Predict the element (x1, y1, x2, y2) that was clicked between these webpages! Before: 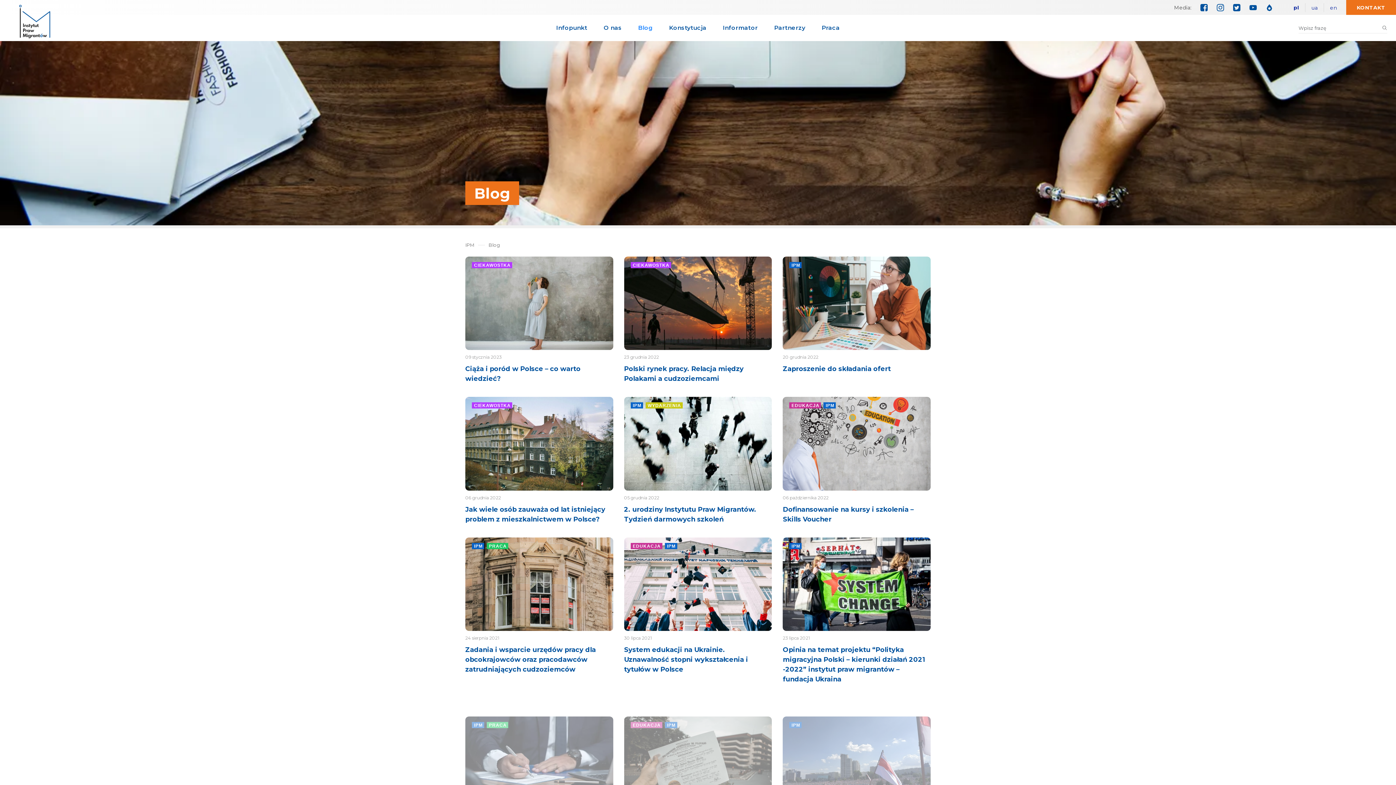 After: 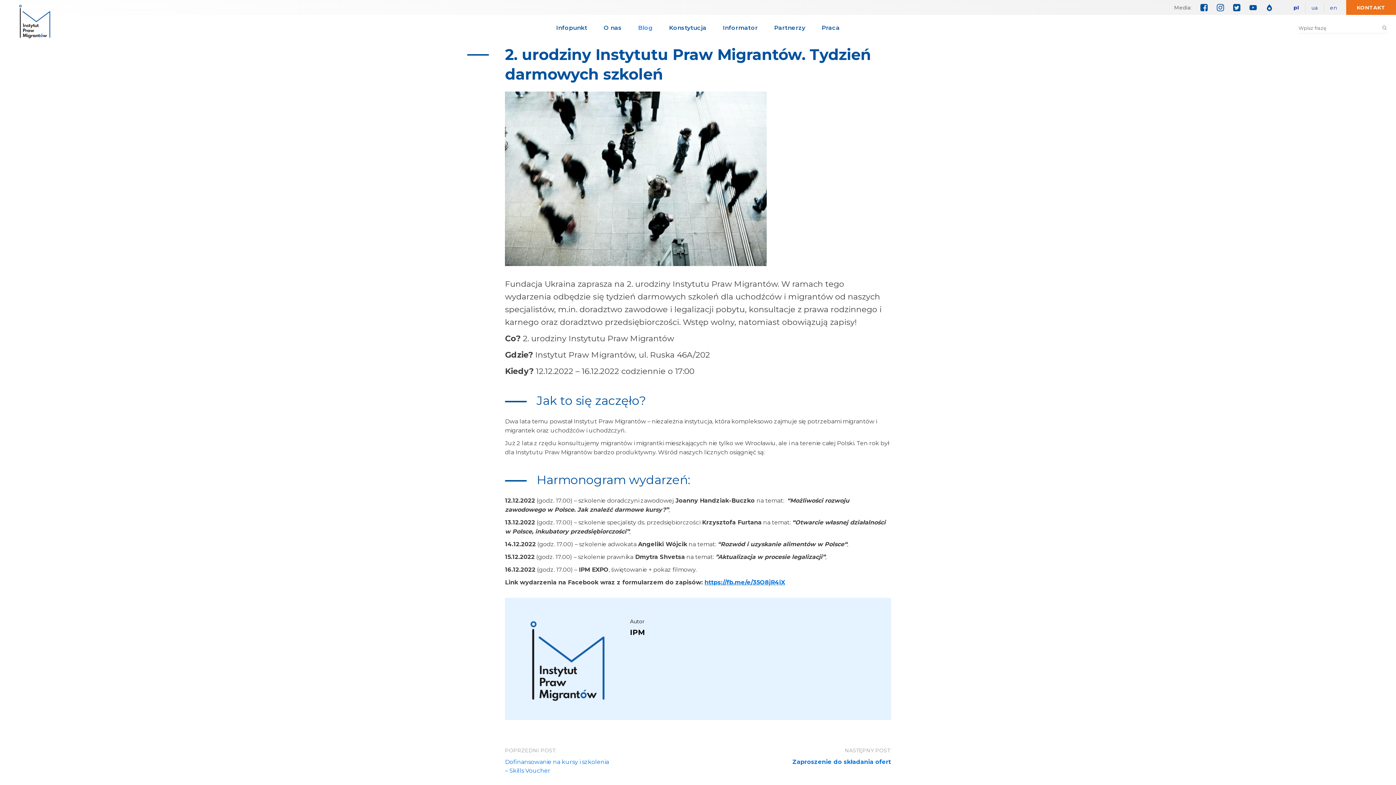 Action: bbox: (624, 397, 772, 490)